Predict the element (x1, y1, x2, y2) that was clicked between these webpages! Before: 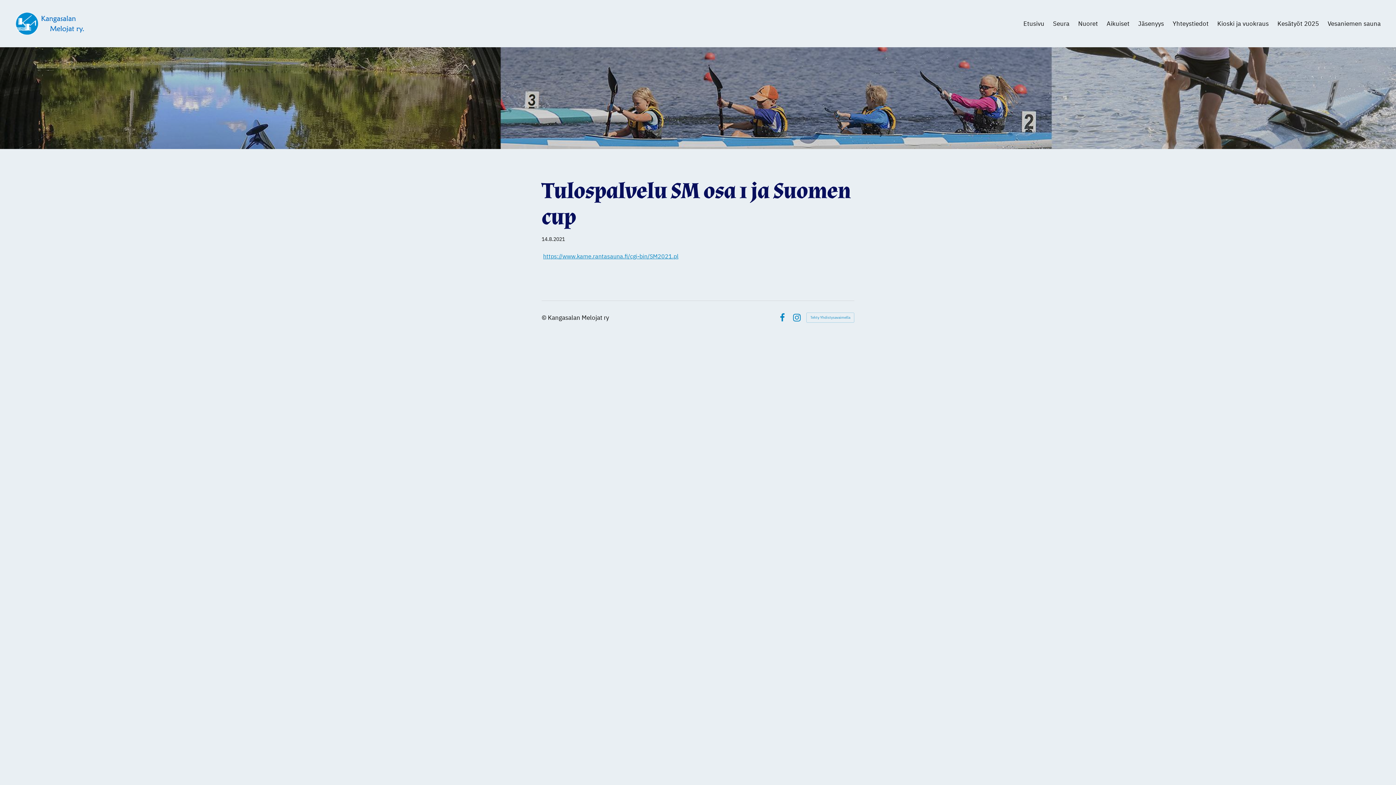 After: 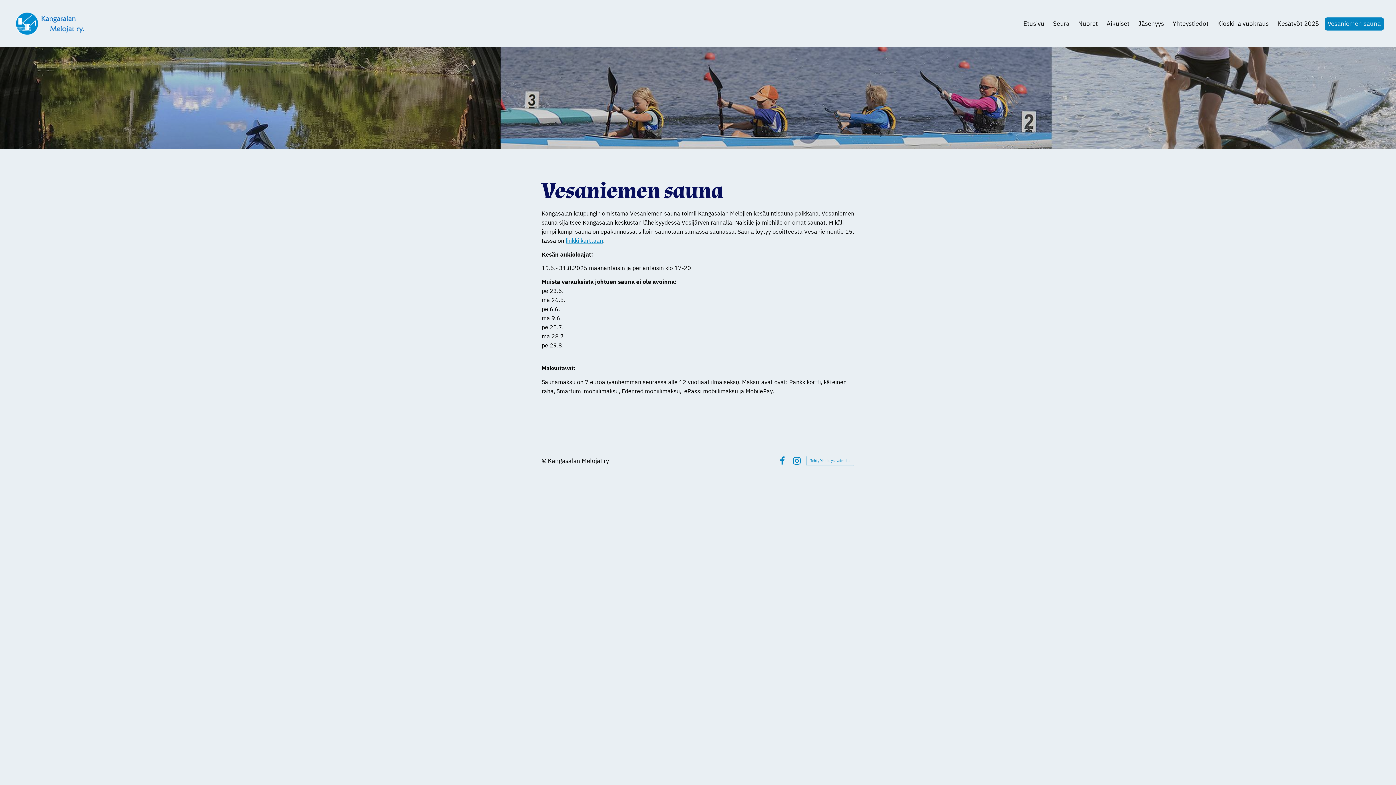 Action: bbox: (1324, 17, 1384, 30) label: Vesaniemen sauna